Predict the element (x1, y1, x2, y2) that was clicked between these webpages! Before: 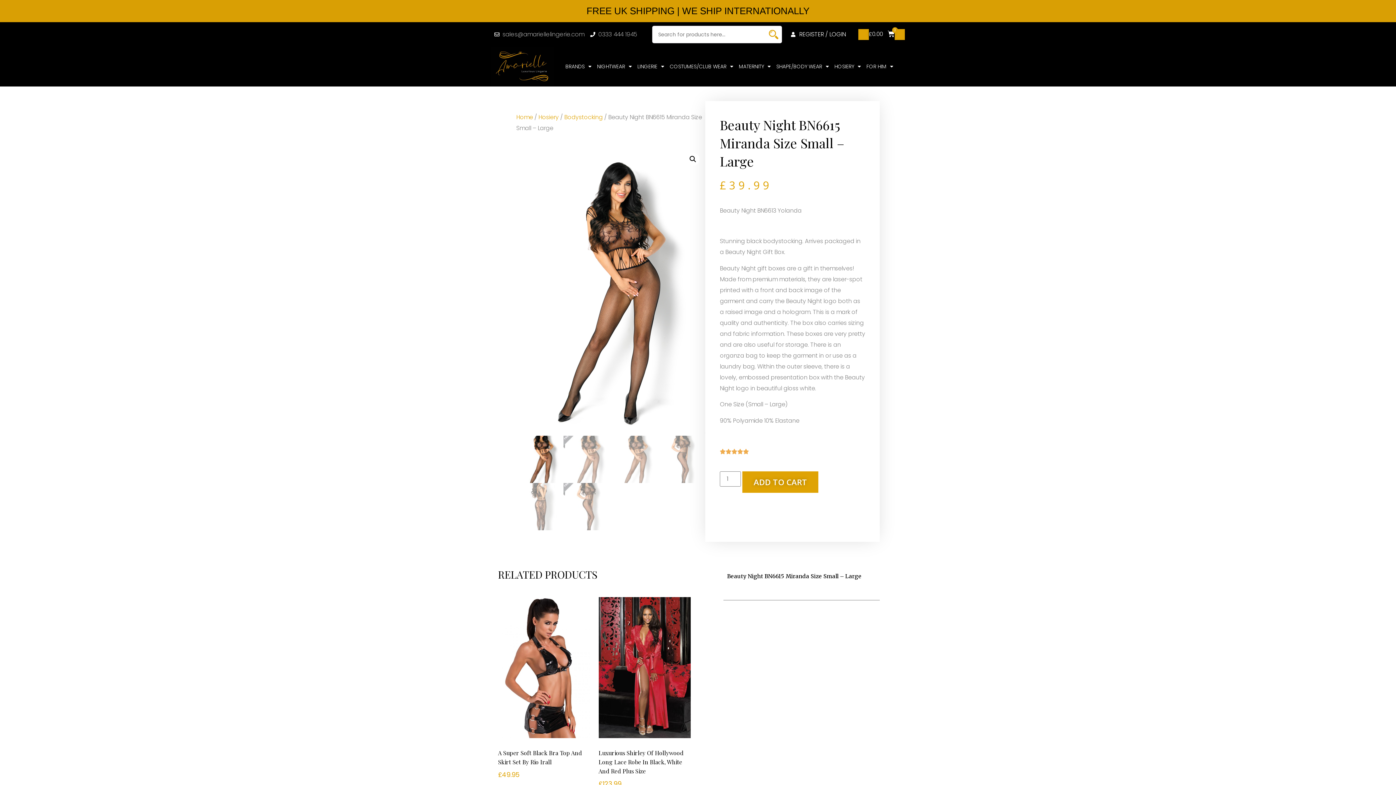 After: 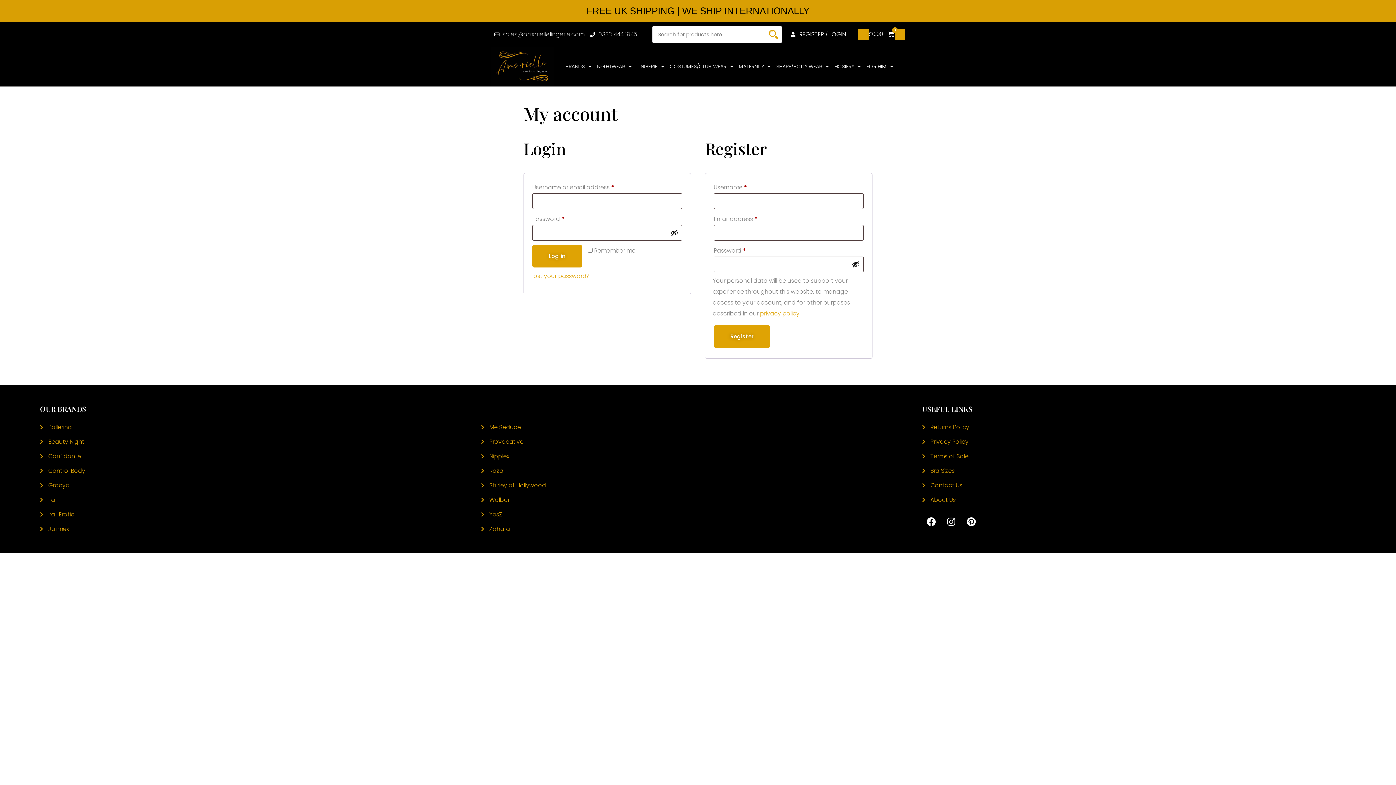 Action: label: REGISTER / LOGIN bbox: (791, 29, 858, 40)